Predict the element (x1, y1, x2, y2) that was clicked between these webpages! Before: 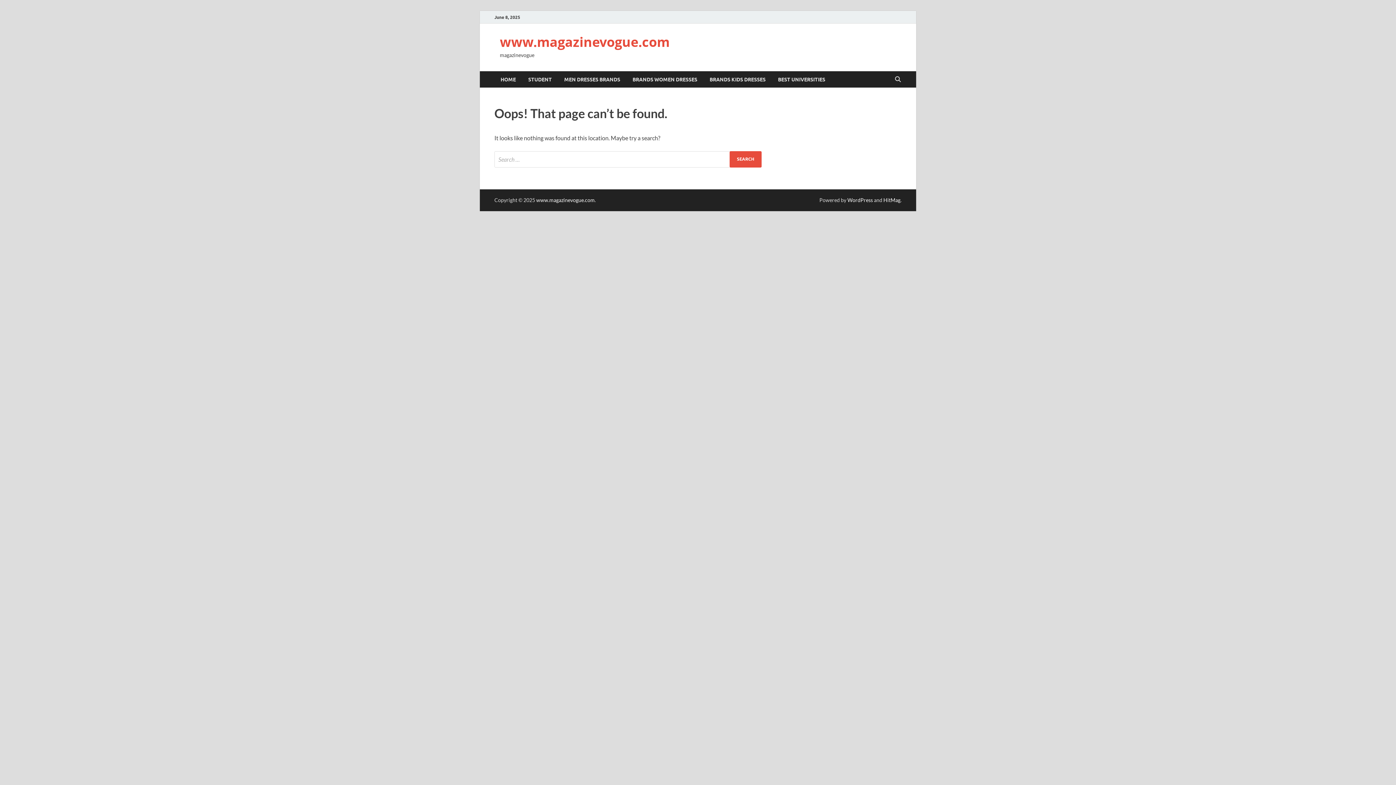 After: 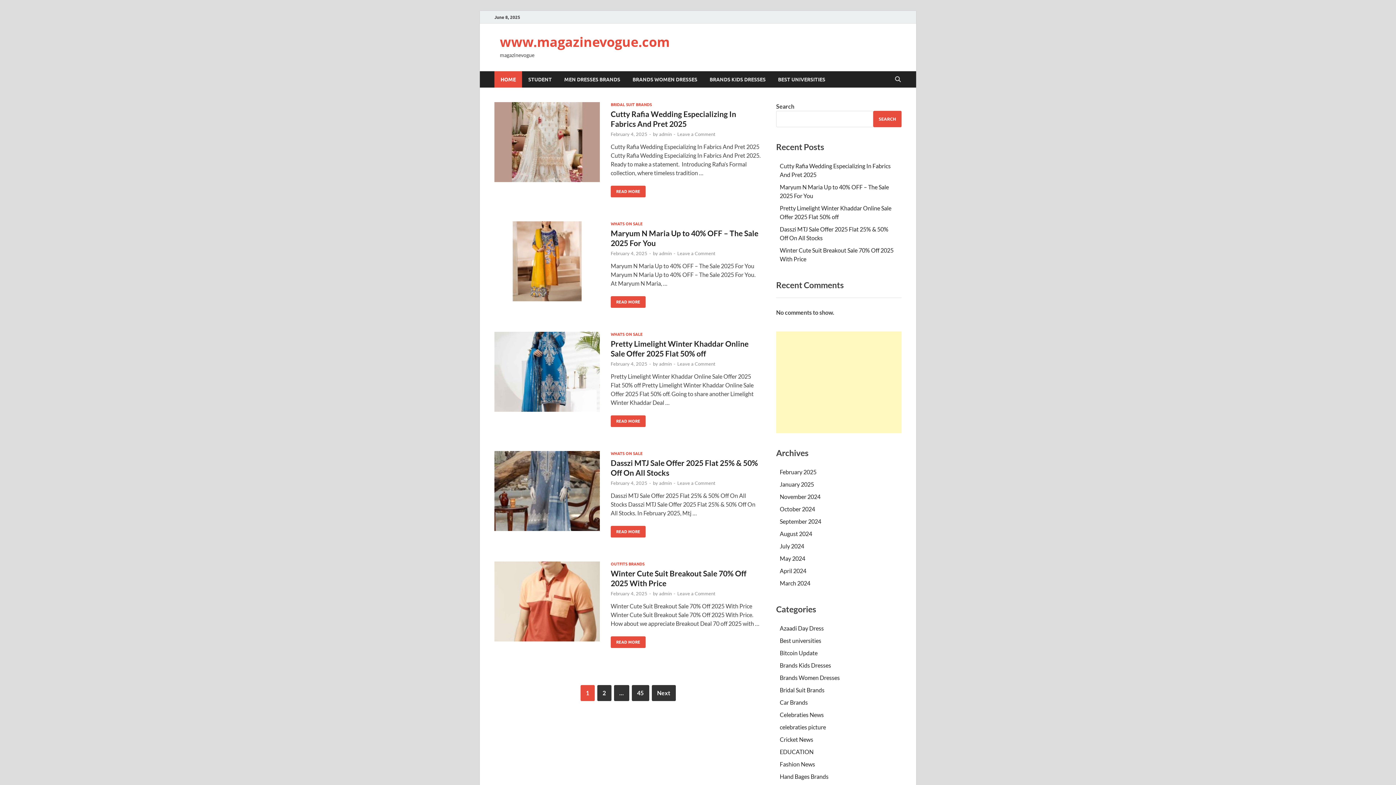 Action: bbox: (536, 196, 594, 203) label: www.magazinevogue.com